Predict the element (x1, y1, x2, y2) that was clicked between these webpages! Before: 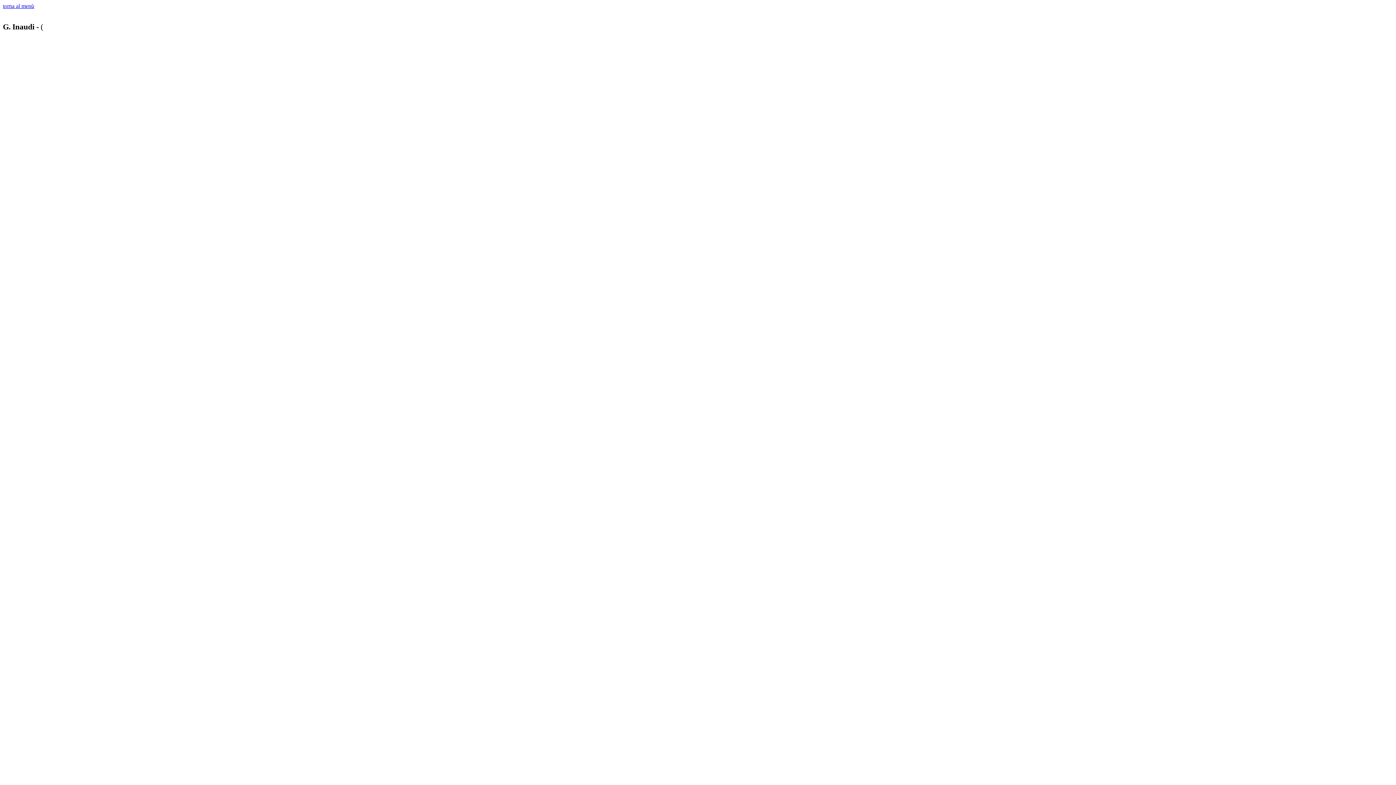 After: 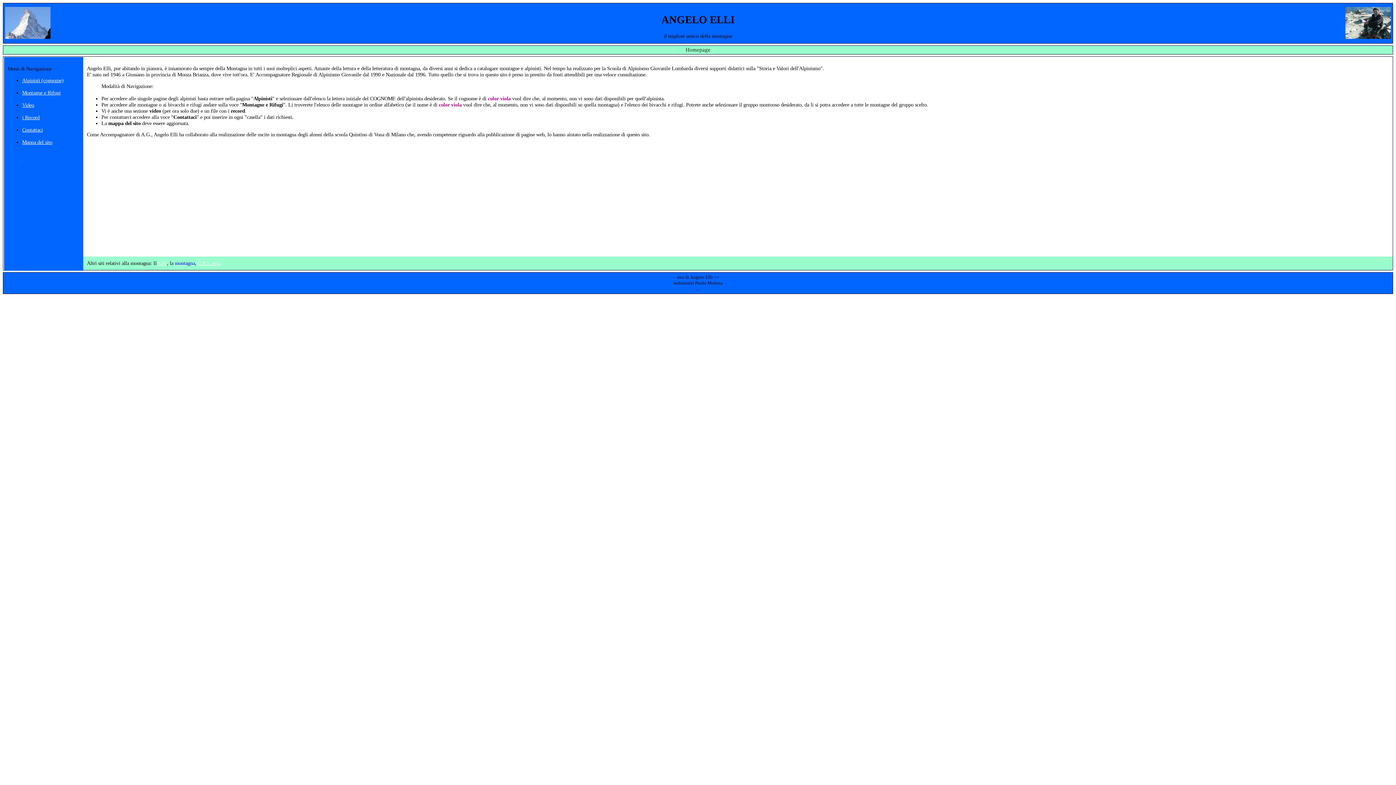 Action: label: torna al menù
 bbox: (2, 2, 34, 9)